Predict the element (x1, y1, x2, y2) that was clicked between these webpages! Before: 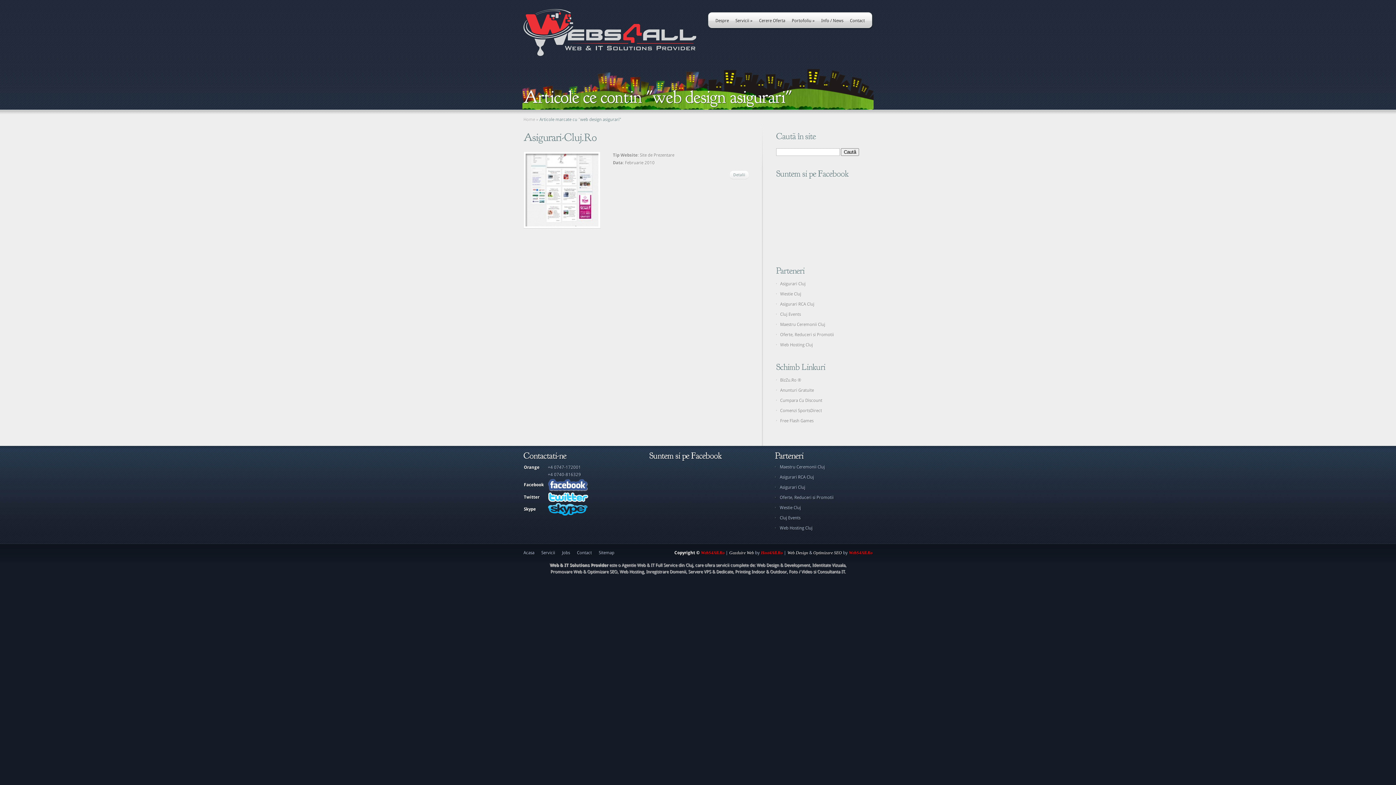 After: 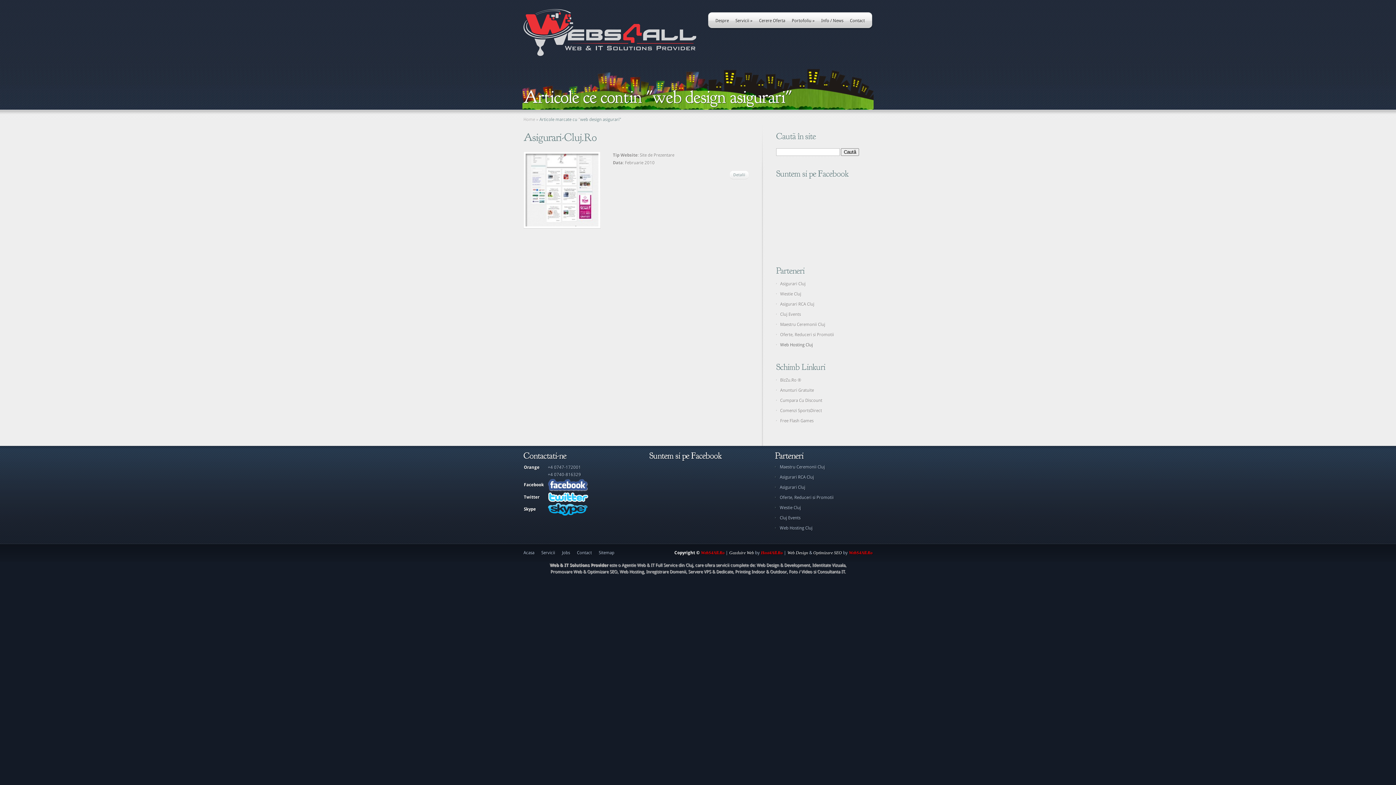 Action: label: Web Hosting Cluj bbox: (780, 342, 813, 347)